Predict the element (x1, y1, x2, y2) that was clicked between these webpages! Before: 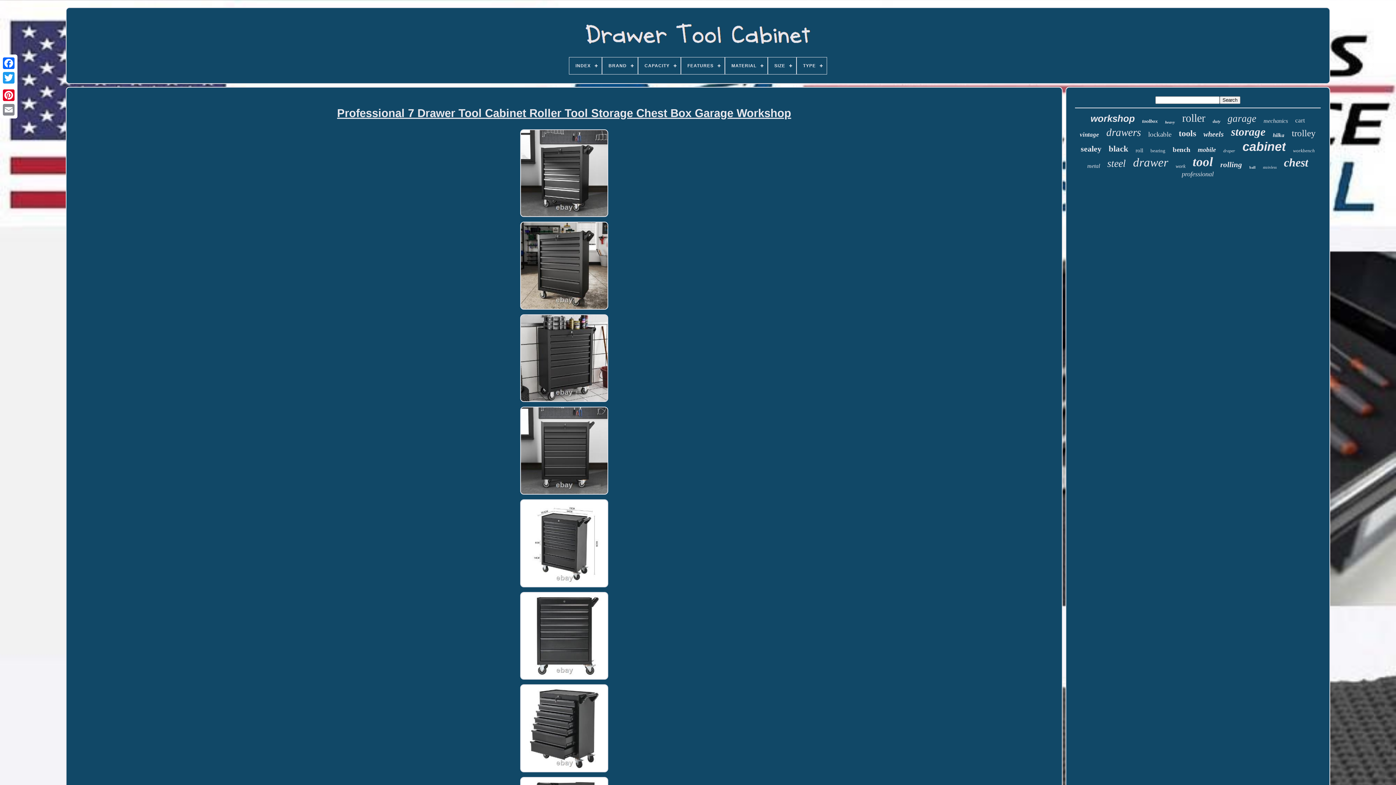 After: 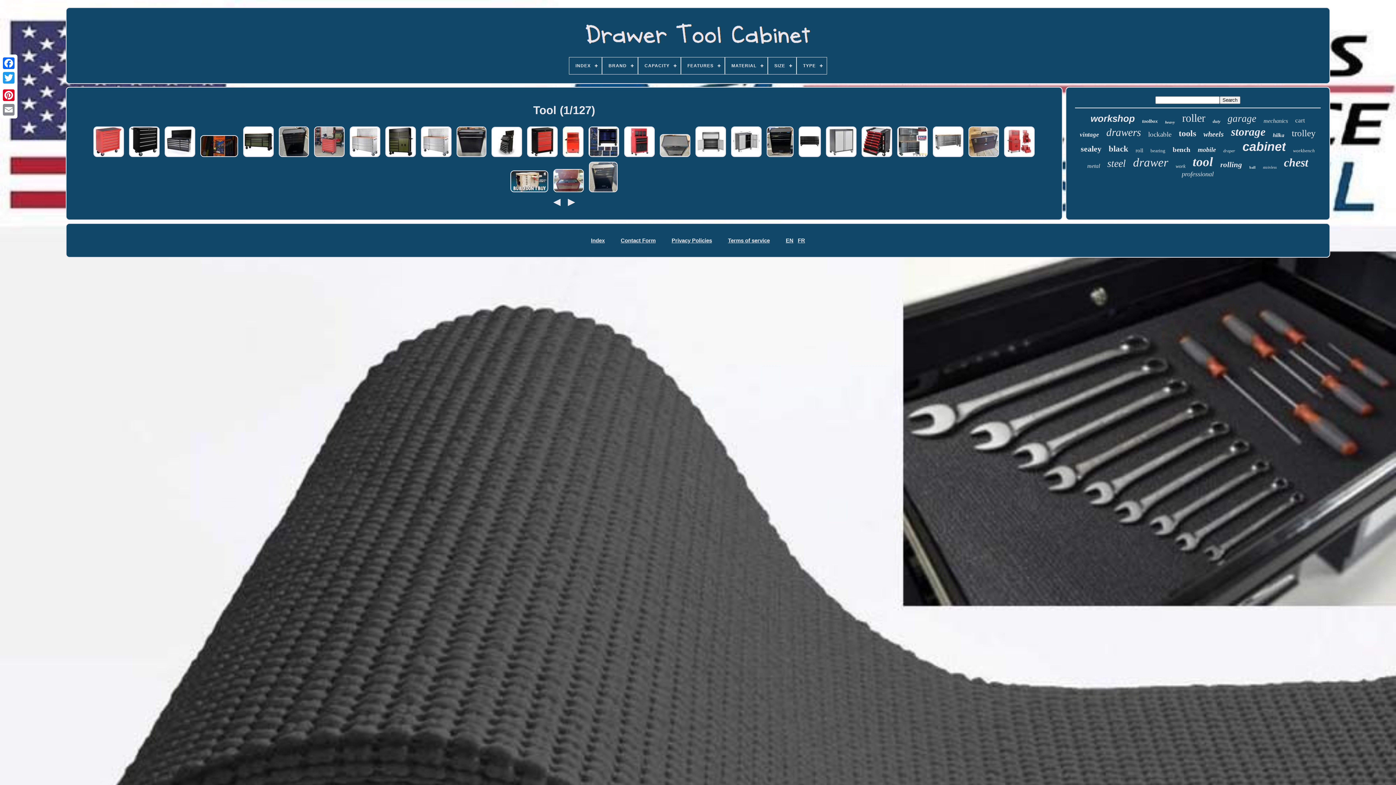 Action: bbox: (1193, 154, 1213, 169) label: tool